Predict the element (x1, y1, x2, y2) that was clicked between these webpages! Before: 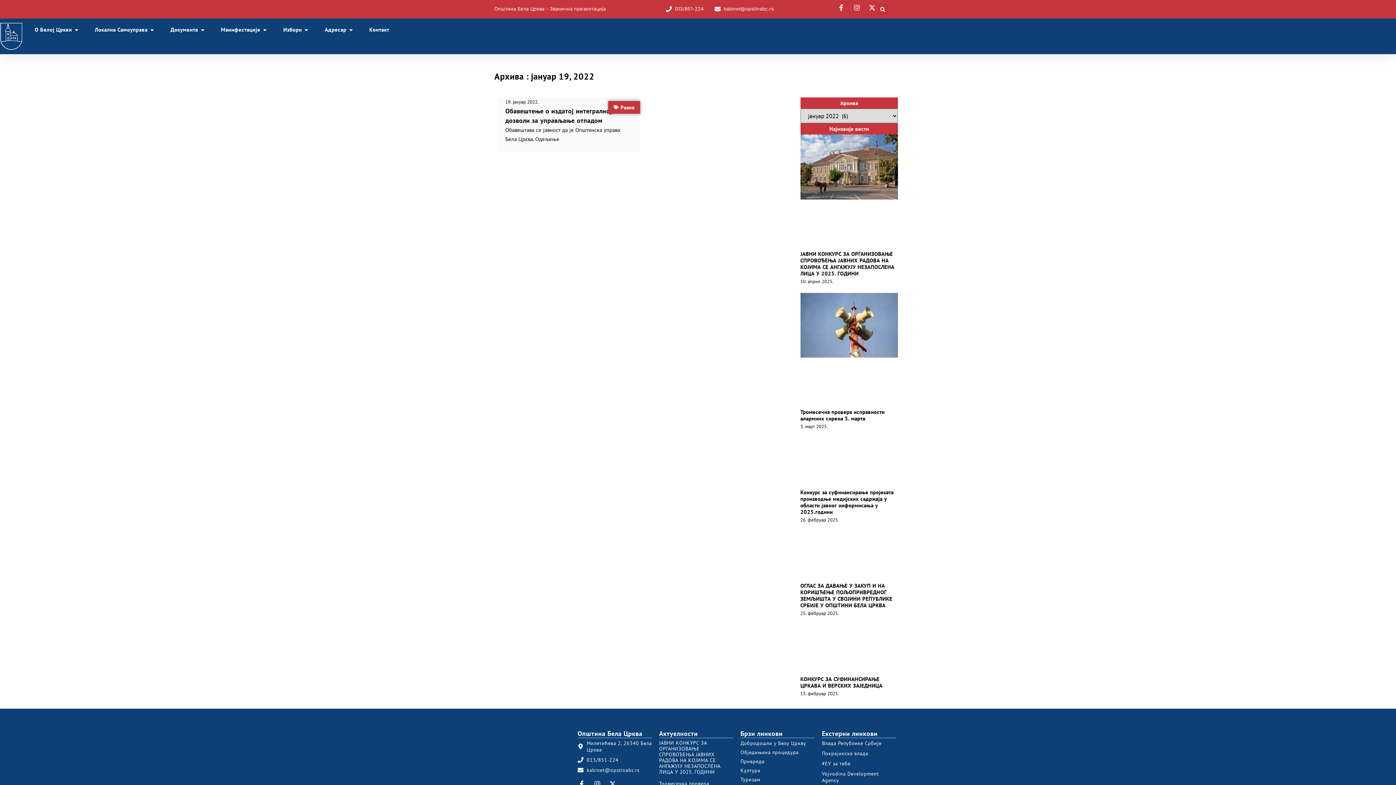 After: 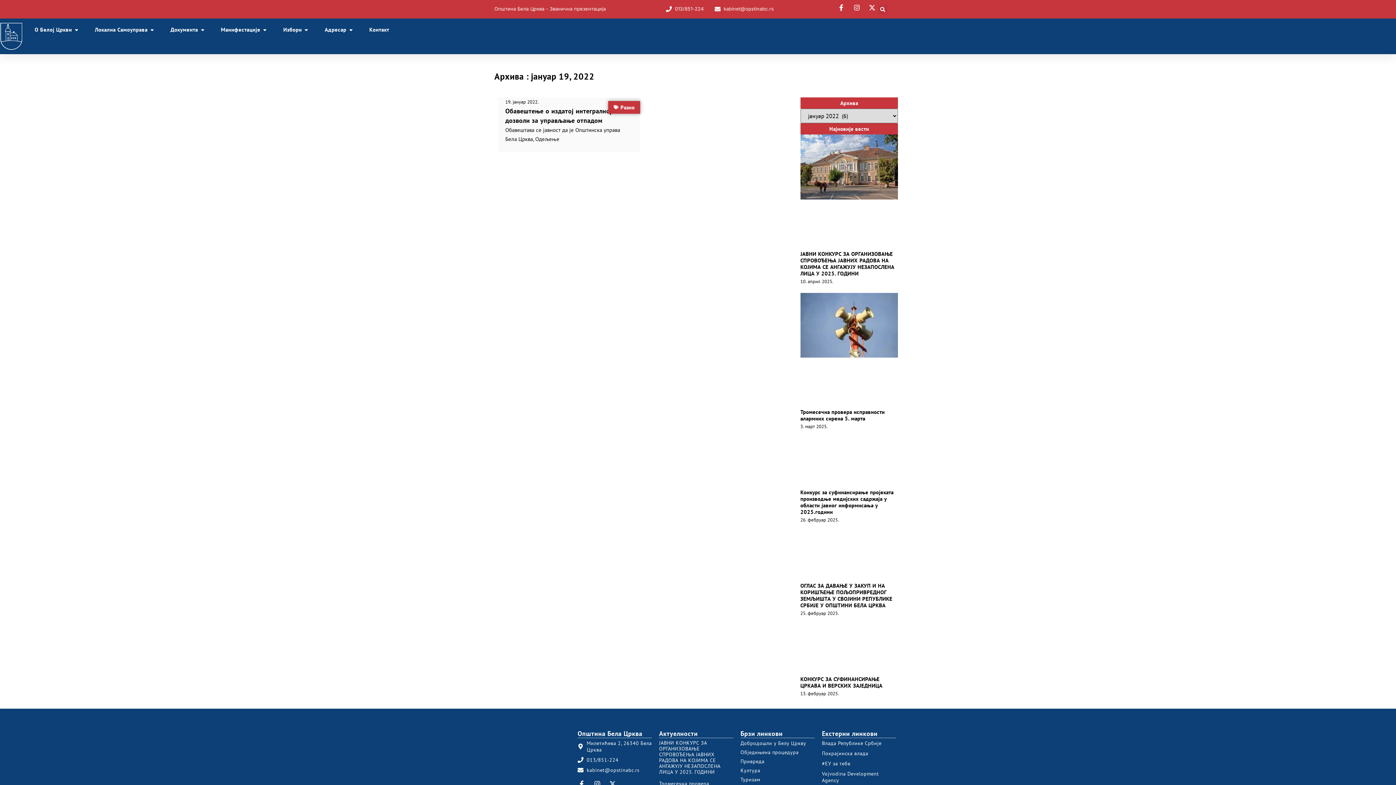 Action: bbox: (740, 757, 814, 766) label: Привреда